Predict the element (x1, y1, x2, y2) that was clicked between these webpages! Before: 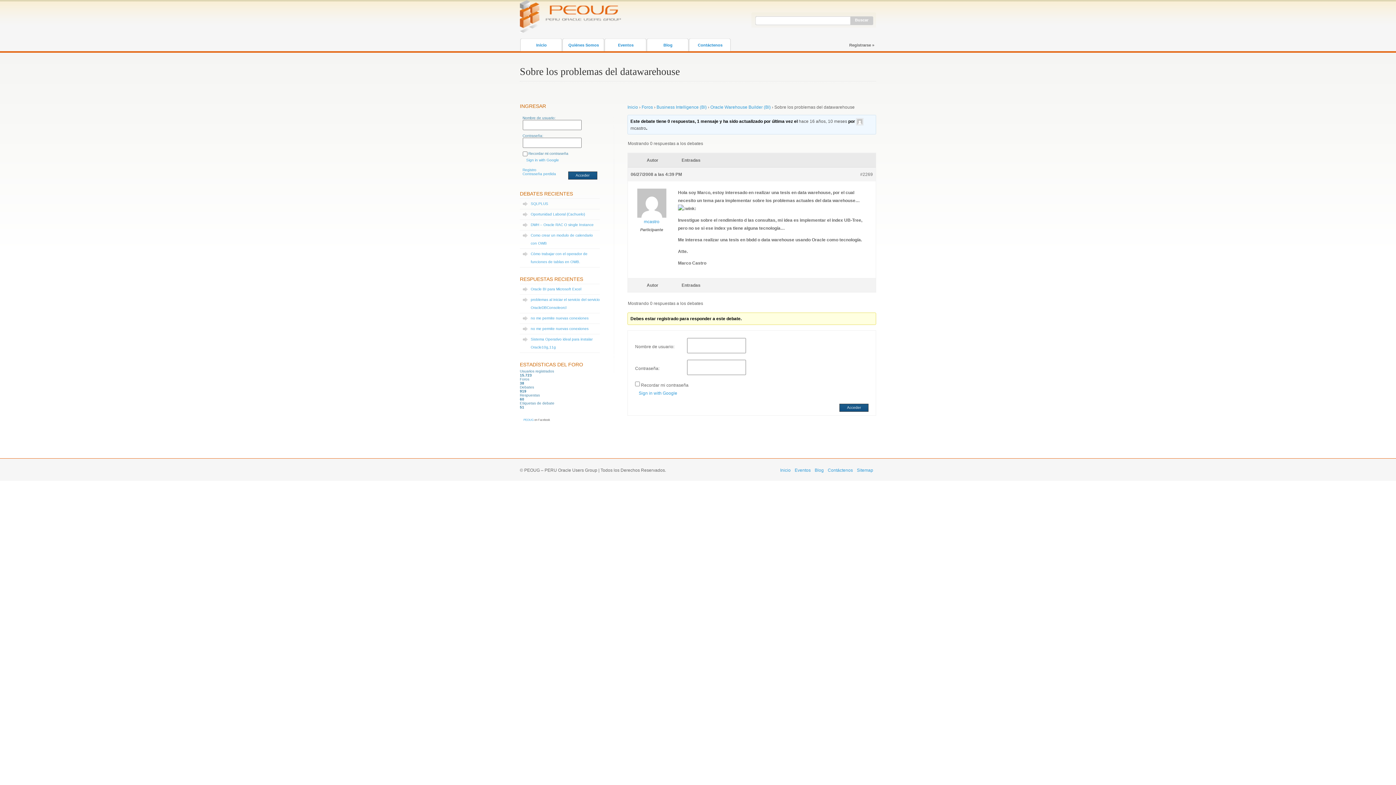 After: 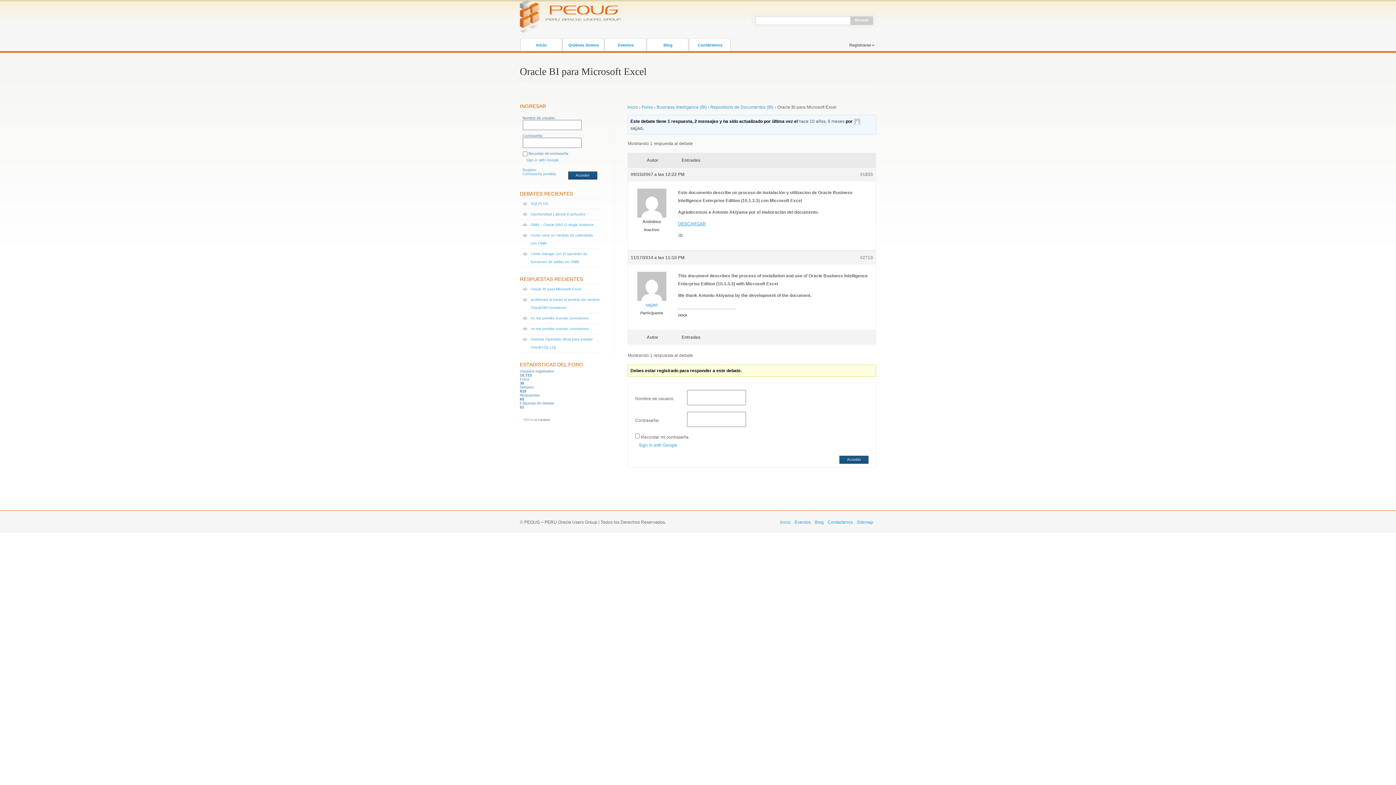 Action: bbox: (530, 287, 581, 291) label: Oracle BI para Microsoft Excel